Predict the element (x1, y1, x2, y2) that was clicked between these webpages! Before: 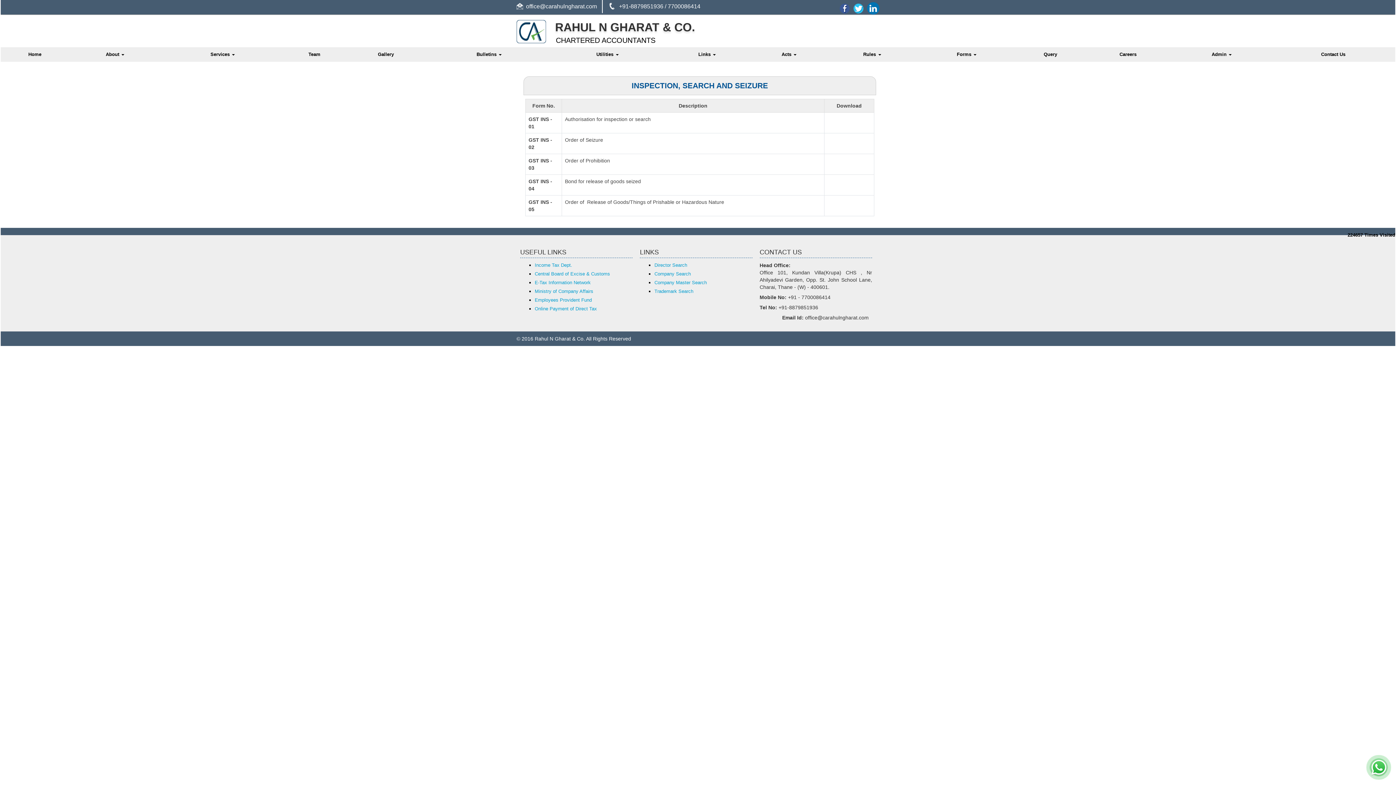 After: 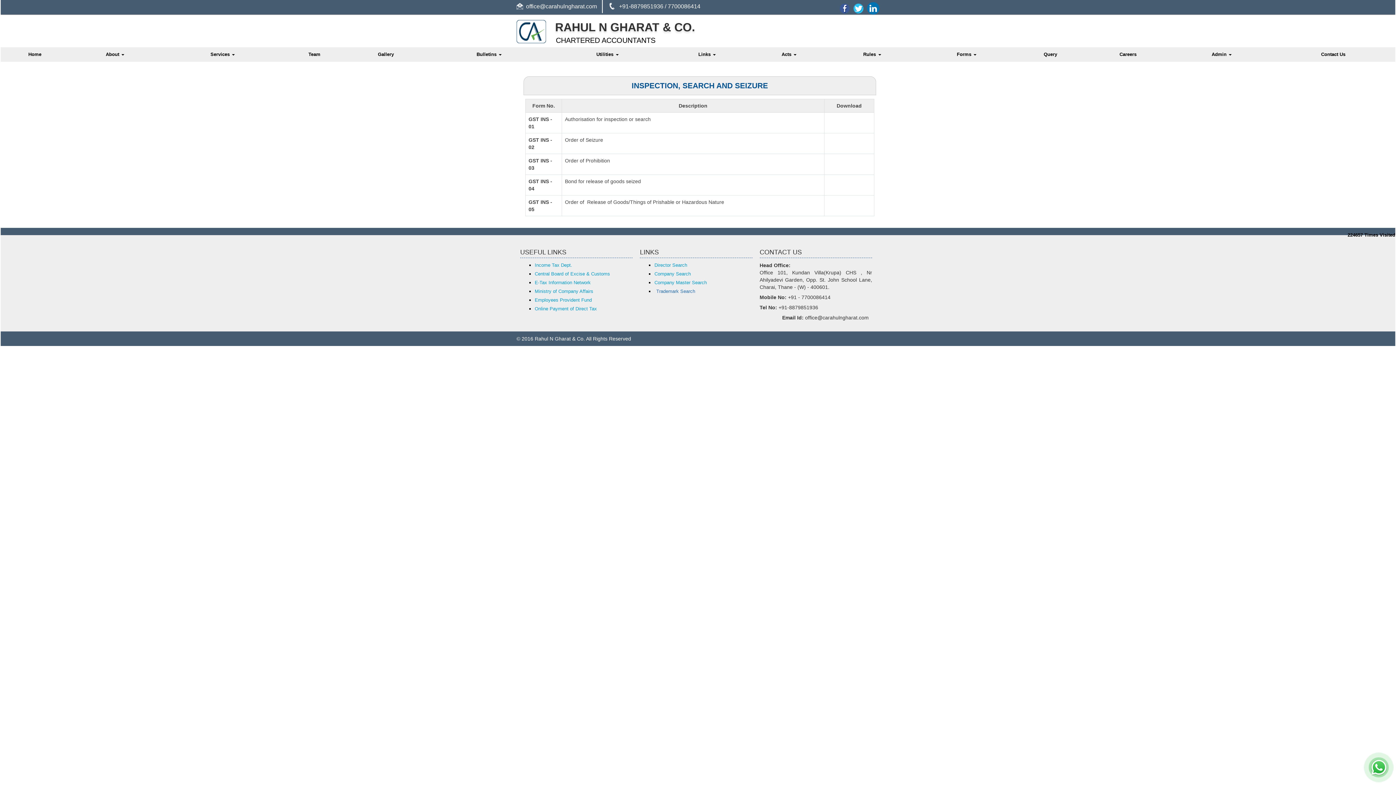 Action: bbox: (654, 288, 693, 294) label: Trademark Search